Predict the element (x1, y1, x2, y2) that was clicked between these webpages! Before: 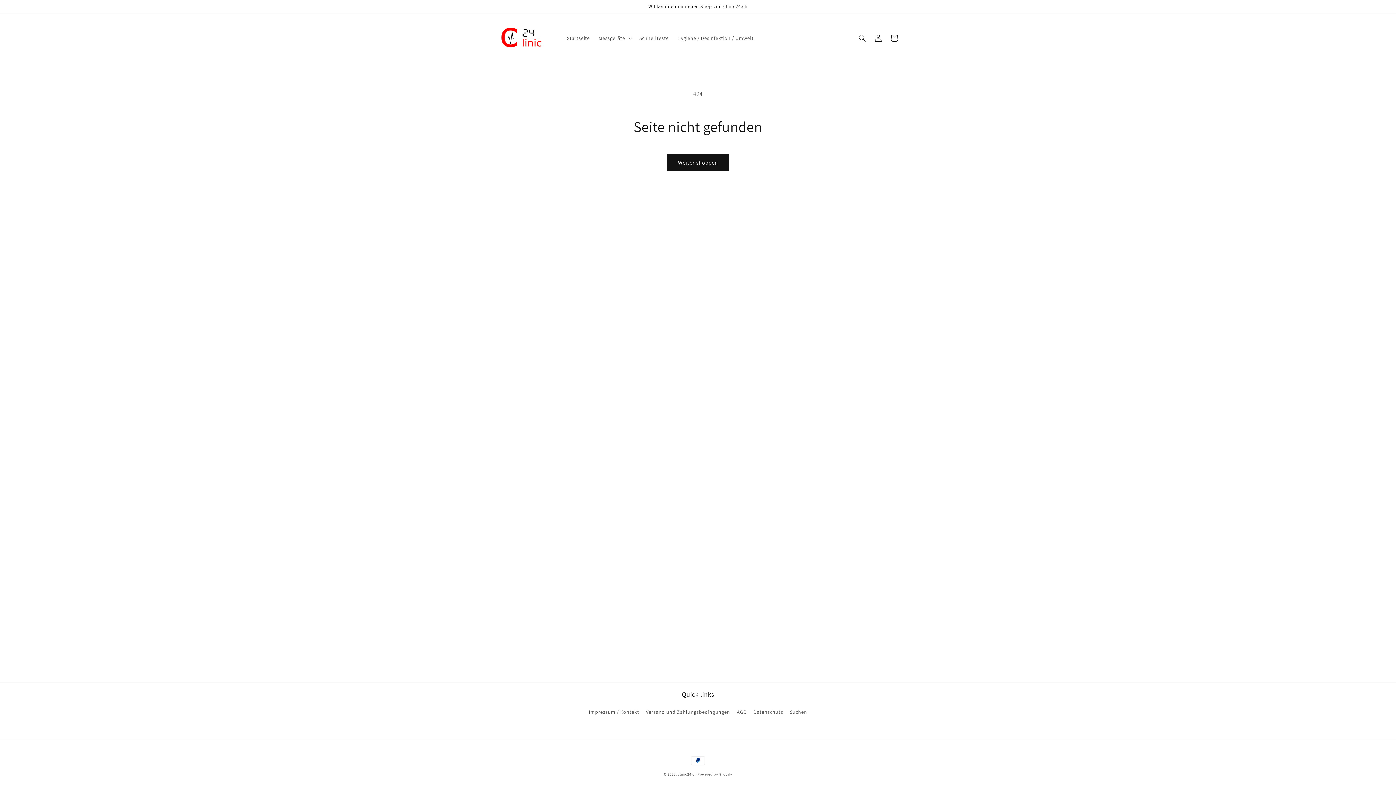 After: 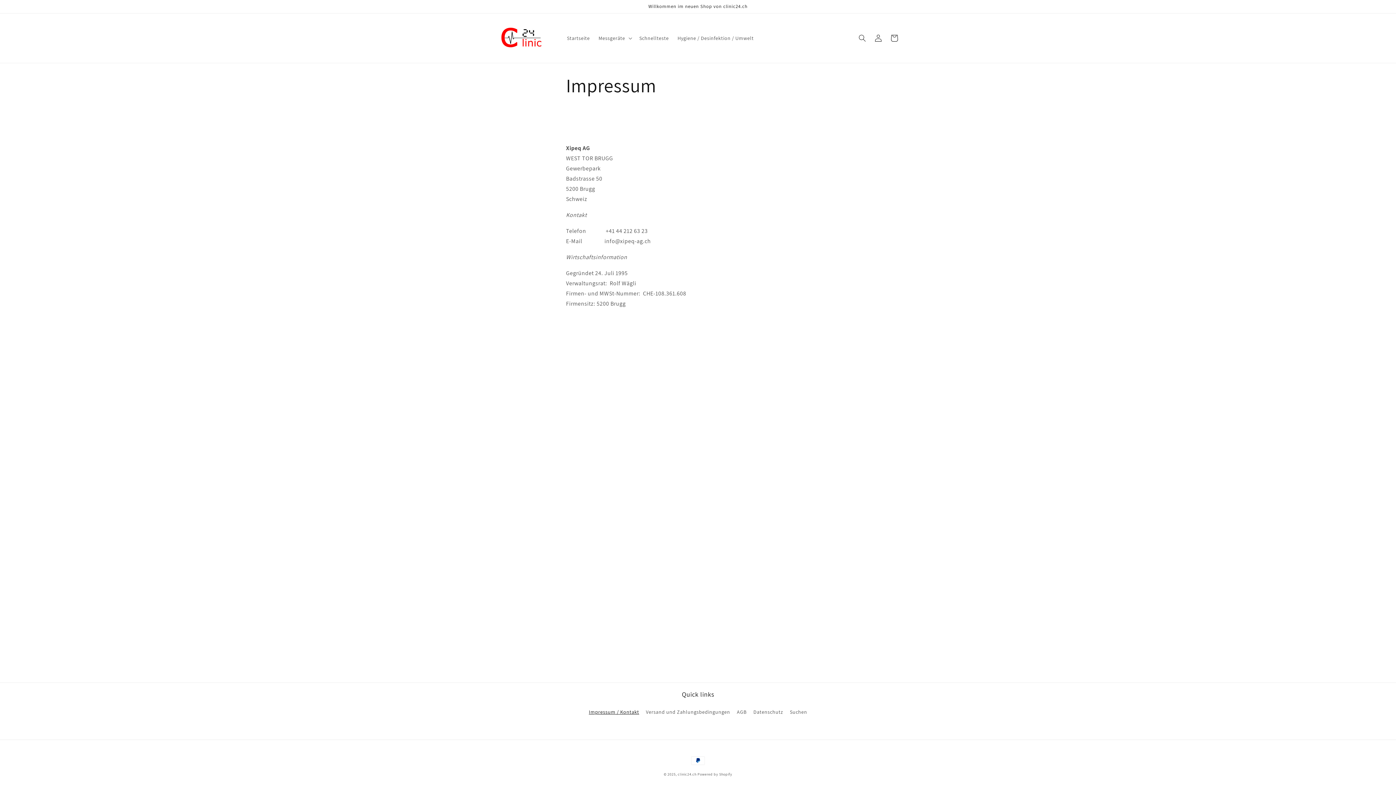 Action: bbox: (589, 708, 639, 718) label: Impressum / Kontakt